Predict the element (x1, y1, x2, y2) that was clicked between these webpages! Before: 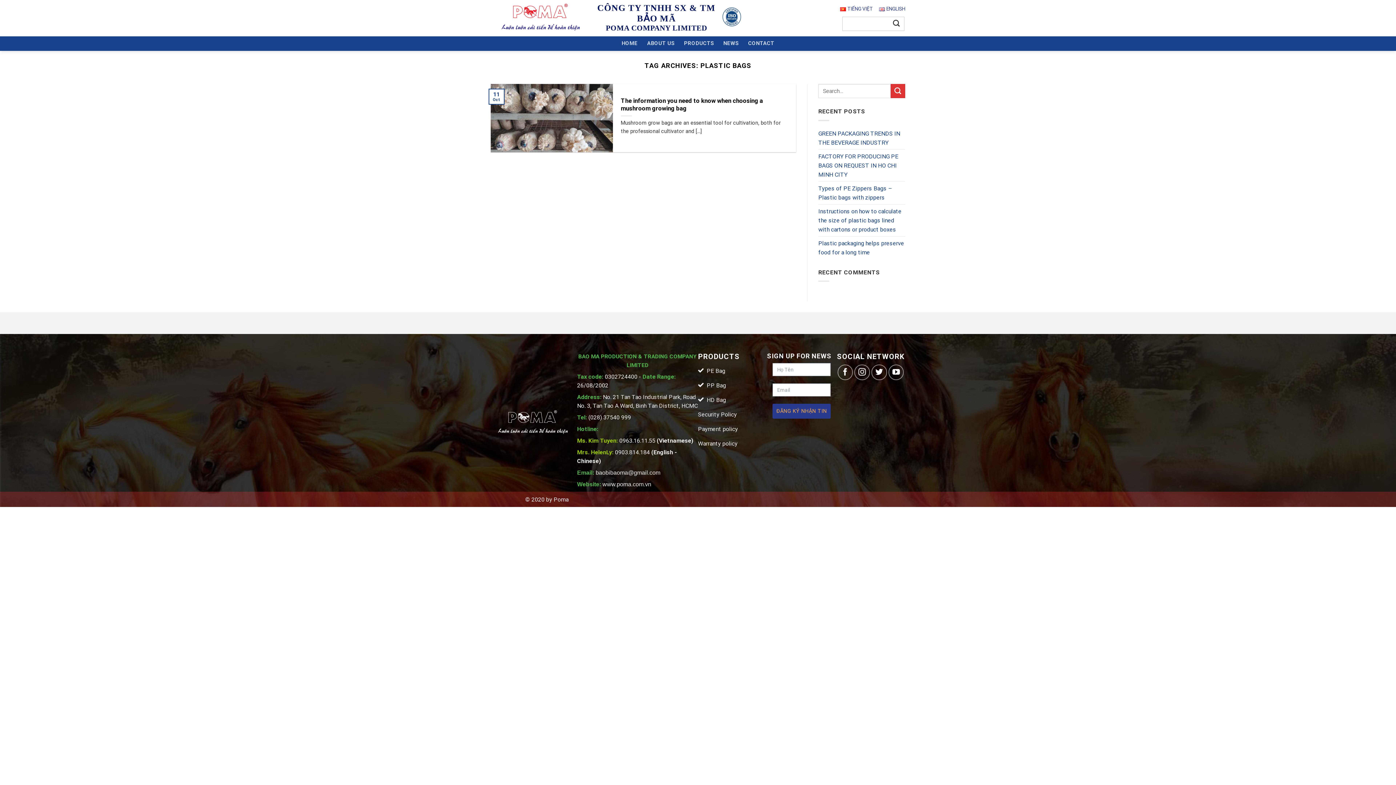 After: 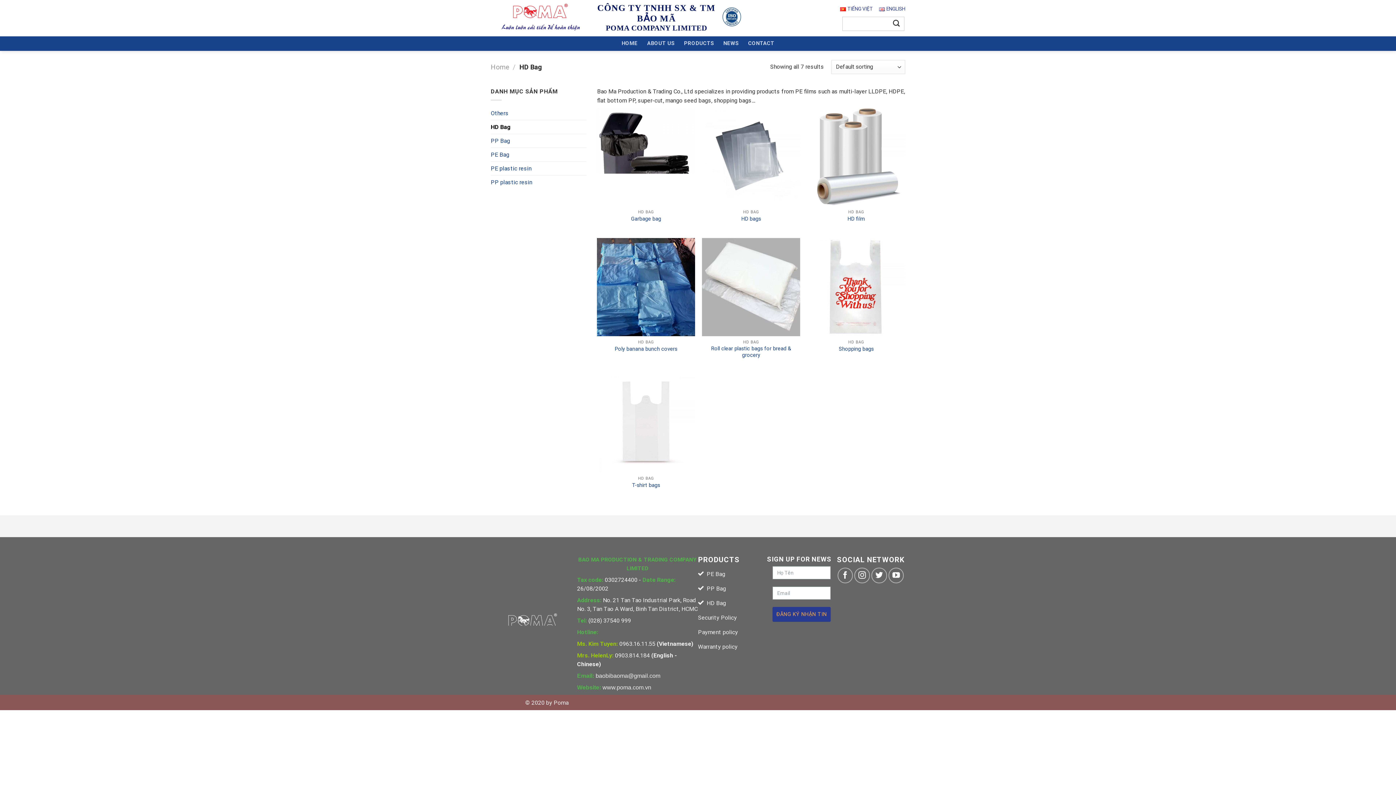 Action: bbox: (698, 393, 767, 408) label: HD Bag